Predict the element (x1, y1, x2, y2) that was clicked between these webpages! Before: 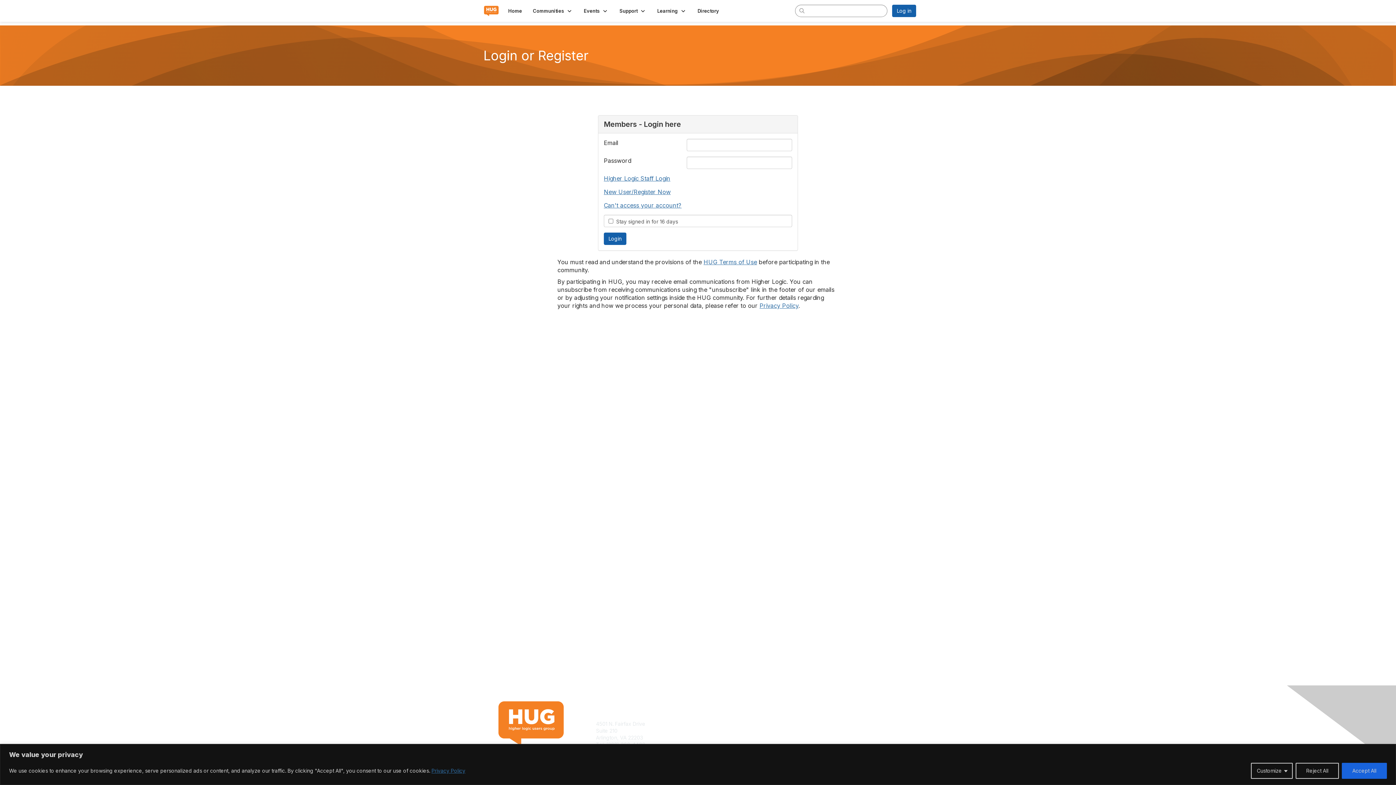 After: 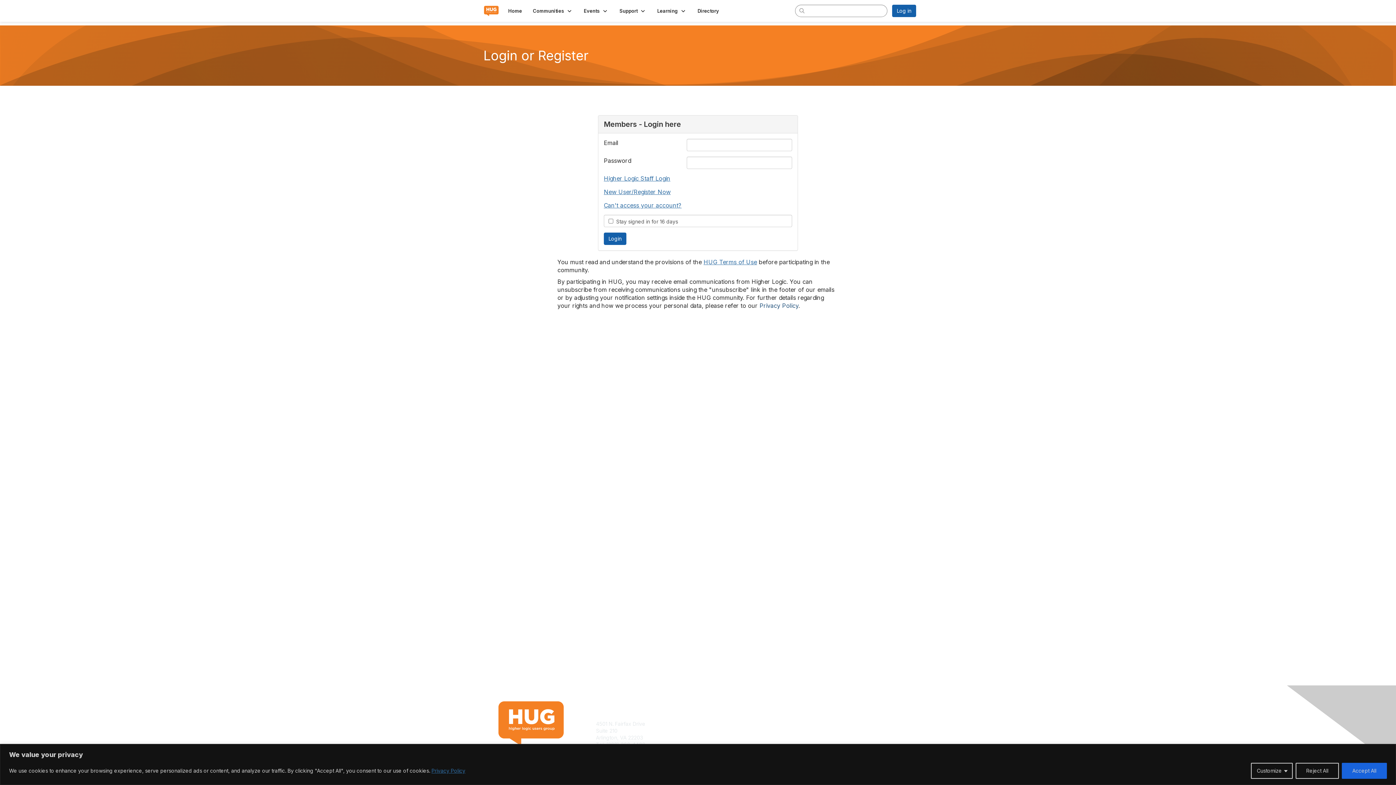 Action: bbox: (759, 302, 798, 309) label: Privacy Policy